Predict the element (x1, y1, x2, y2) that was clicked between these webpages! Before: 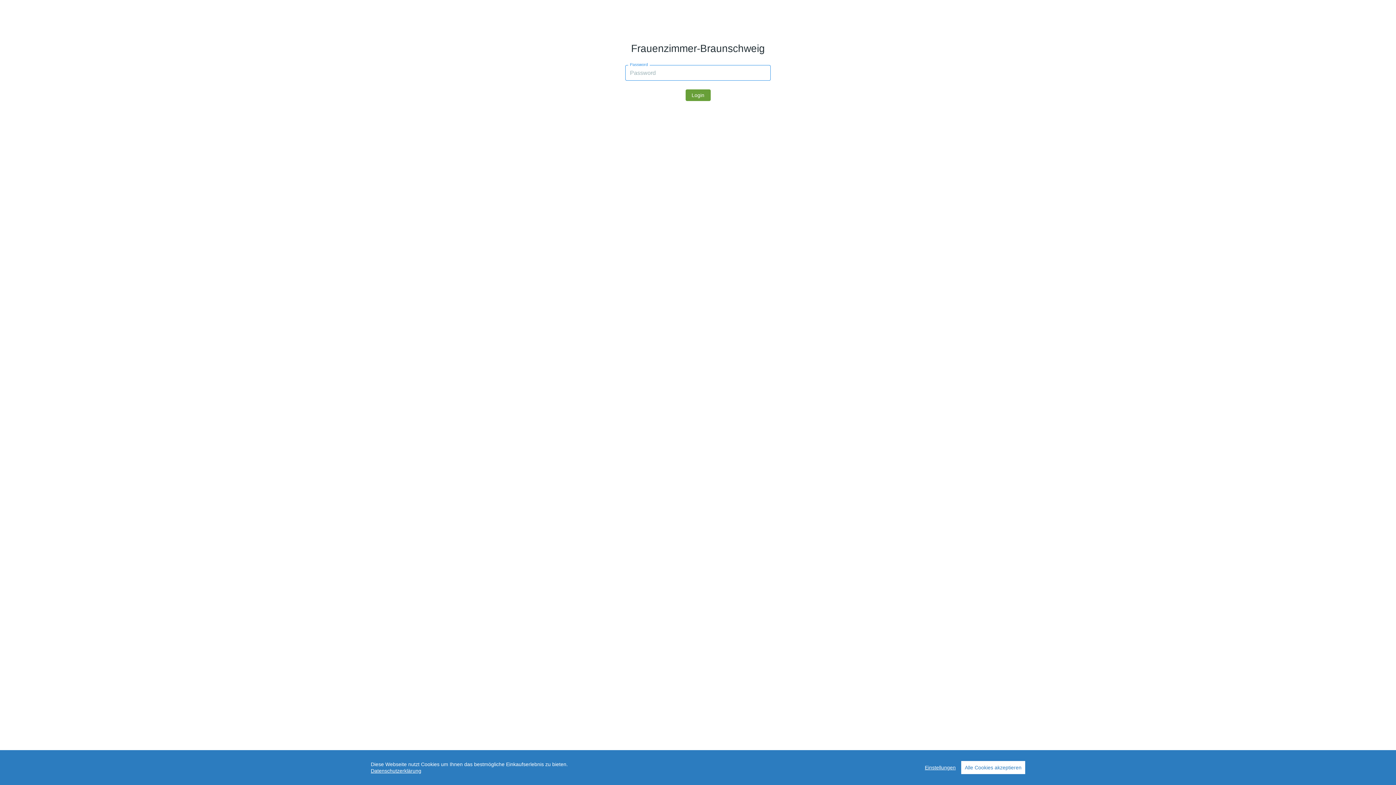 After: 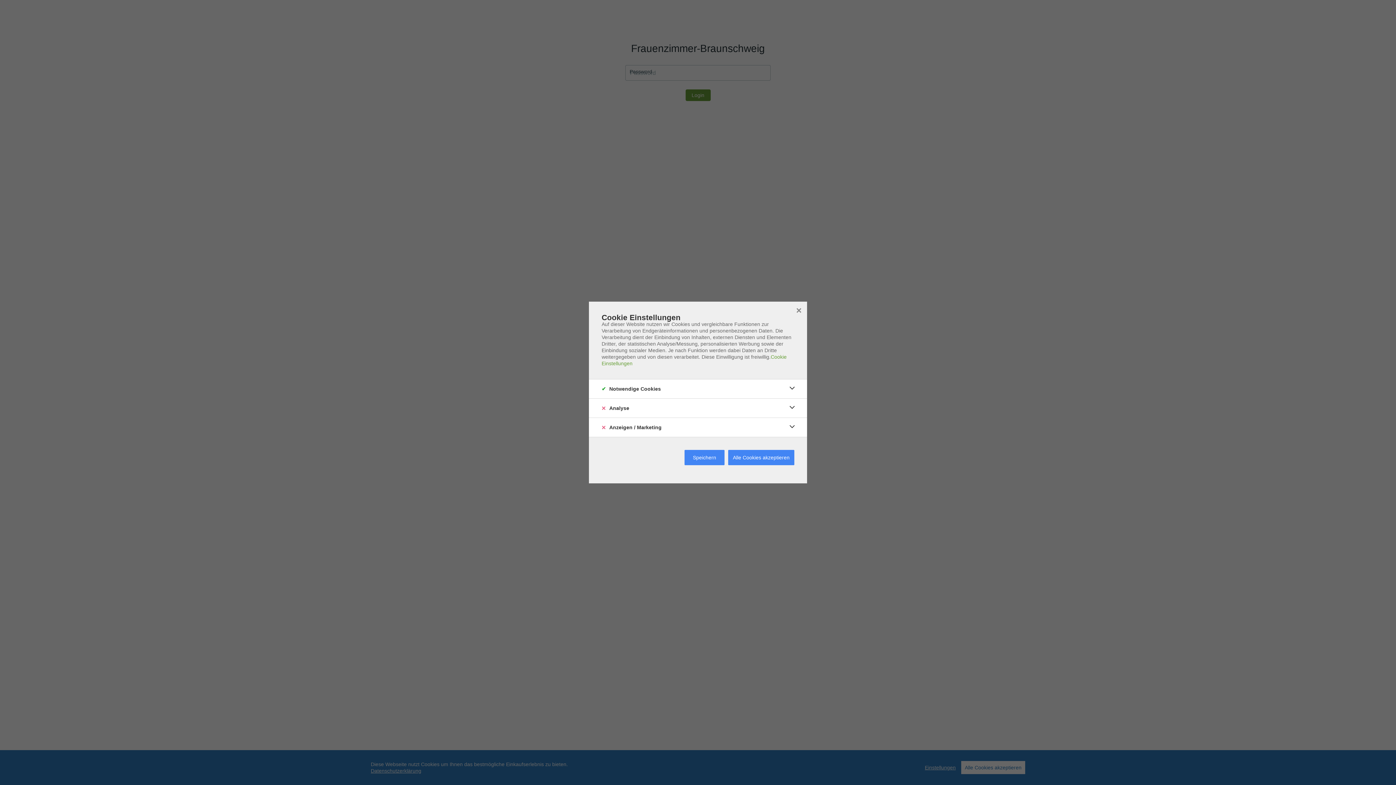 Action: label: Einstellungen bbox: (925, 764, 956, 771)